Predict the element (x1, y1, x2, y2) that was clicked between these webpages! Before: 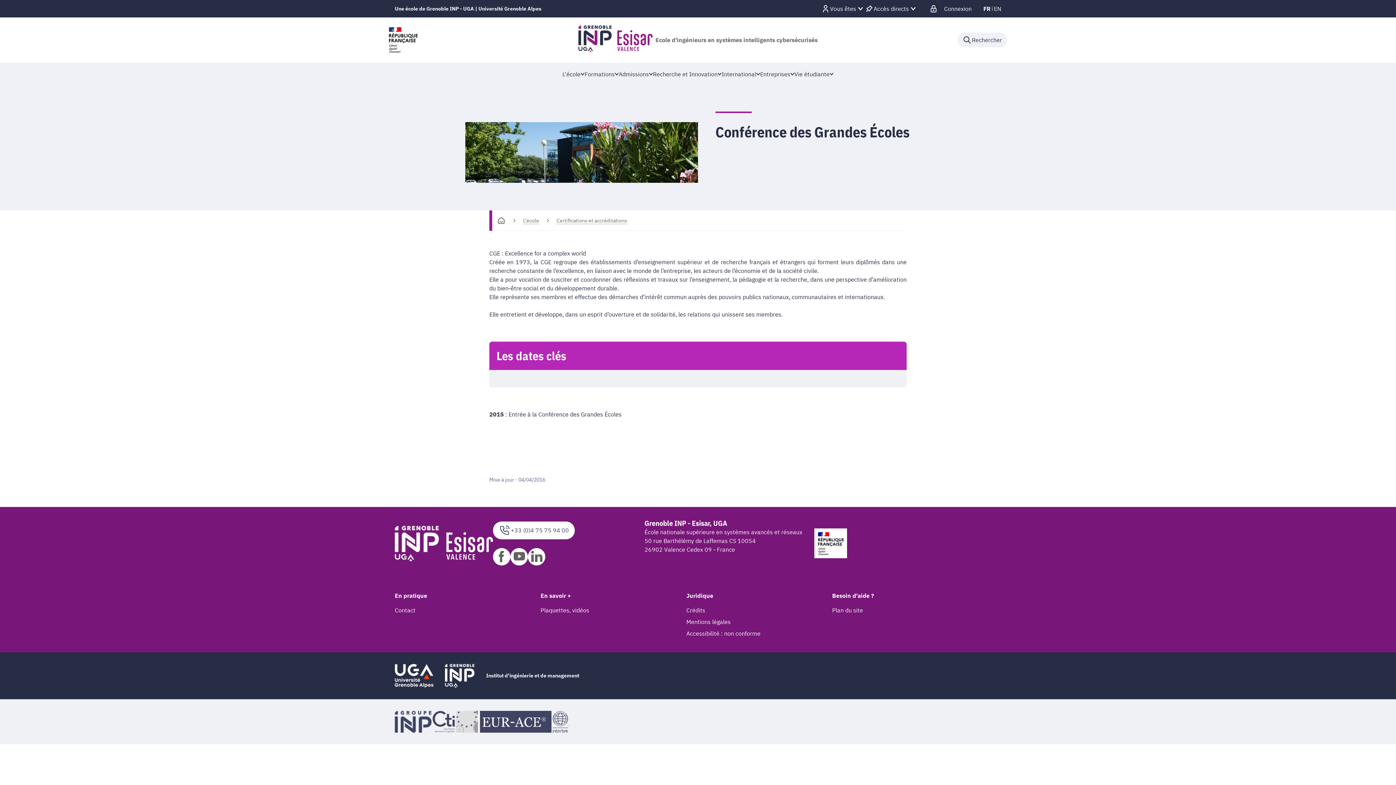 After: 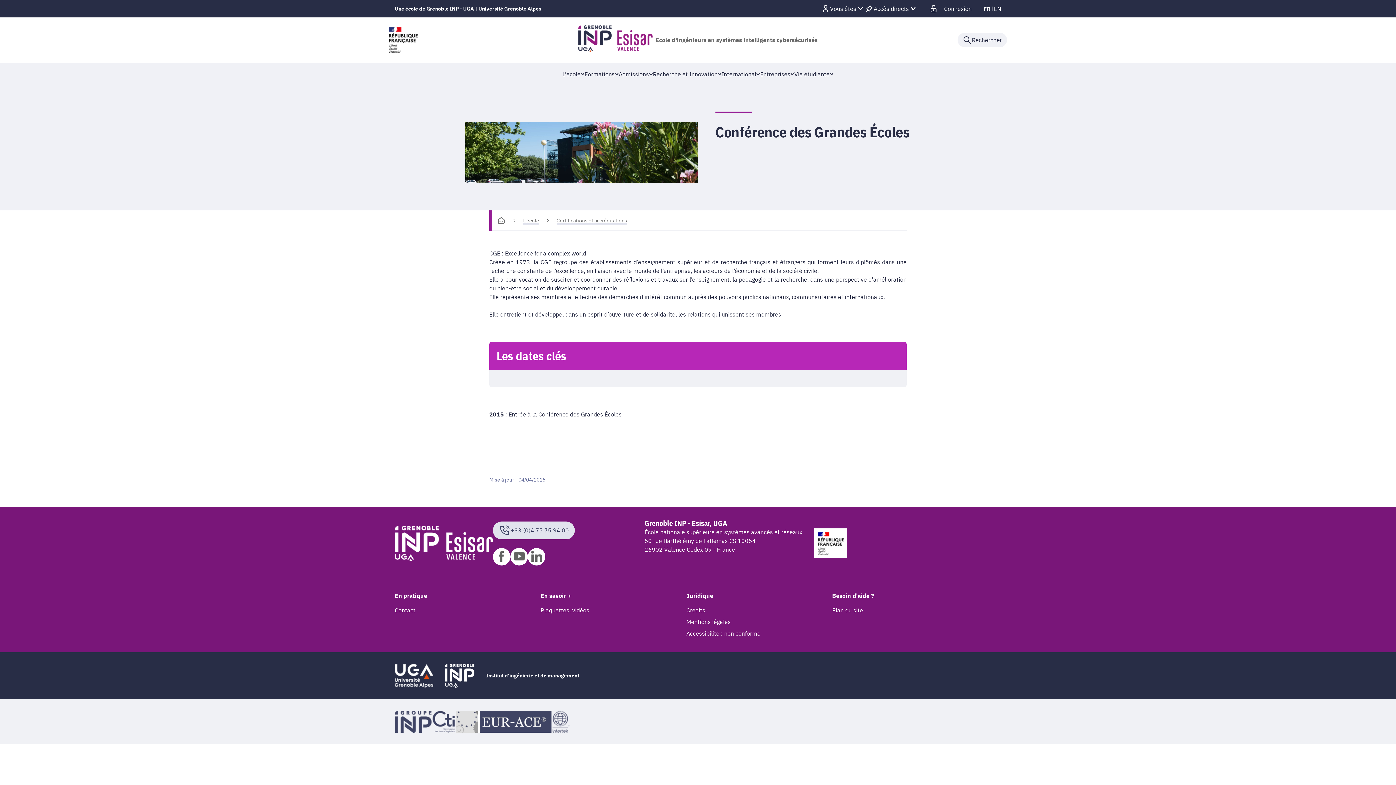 Action: label: +33 (0)4 75 75 94 00 bbox: (493, 521, 574, 539)